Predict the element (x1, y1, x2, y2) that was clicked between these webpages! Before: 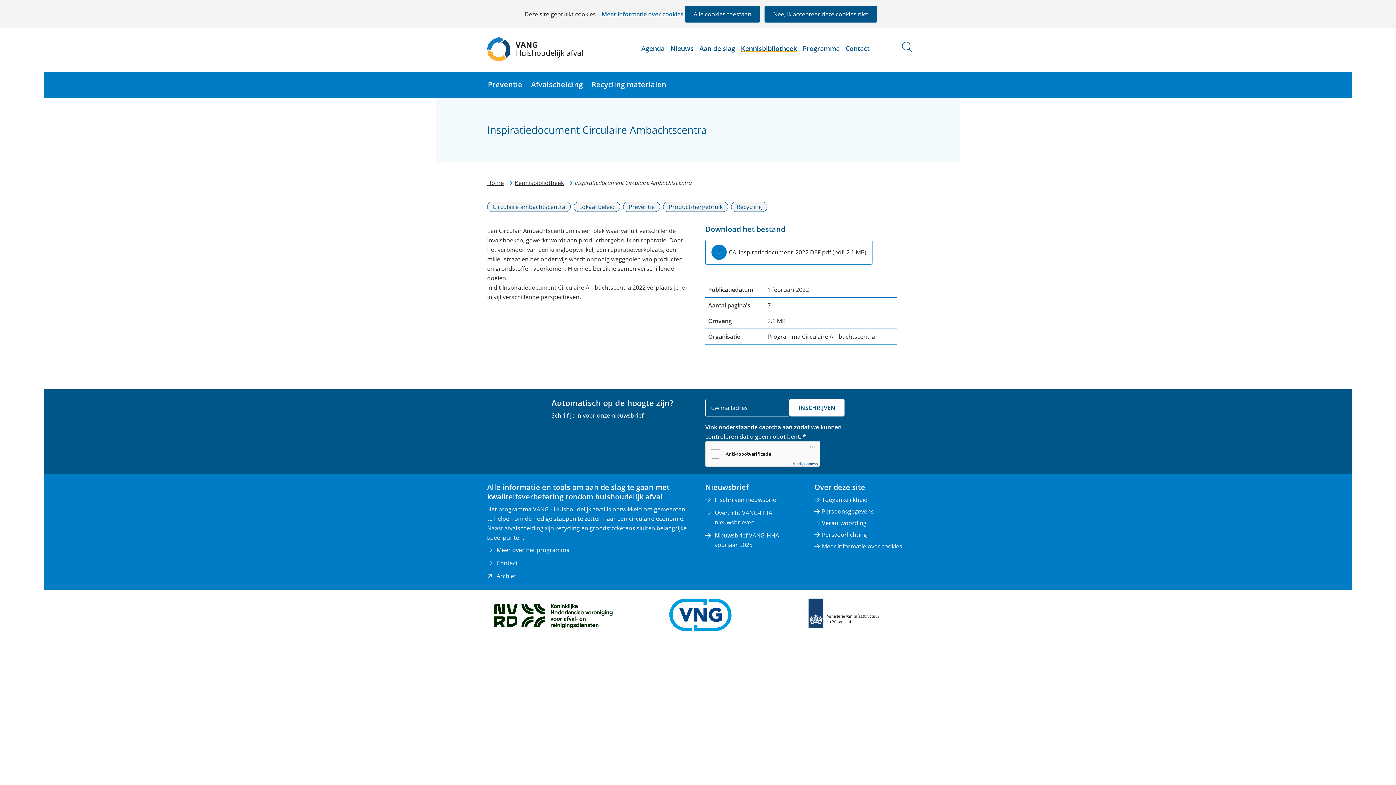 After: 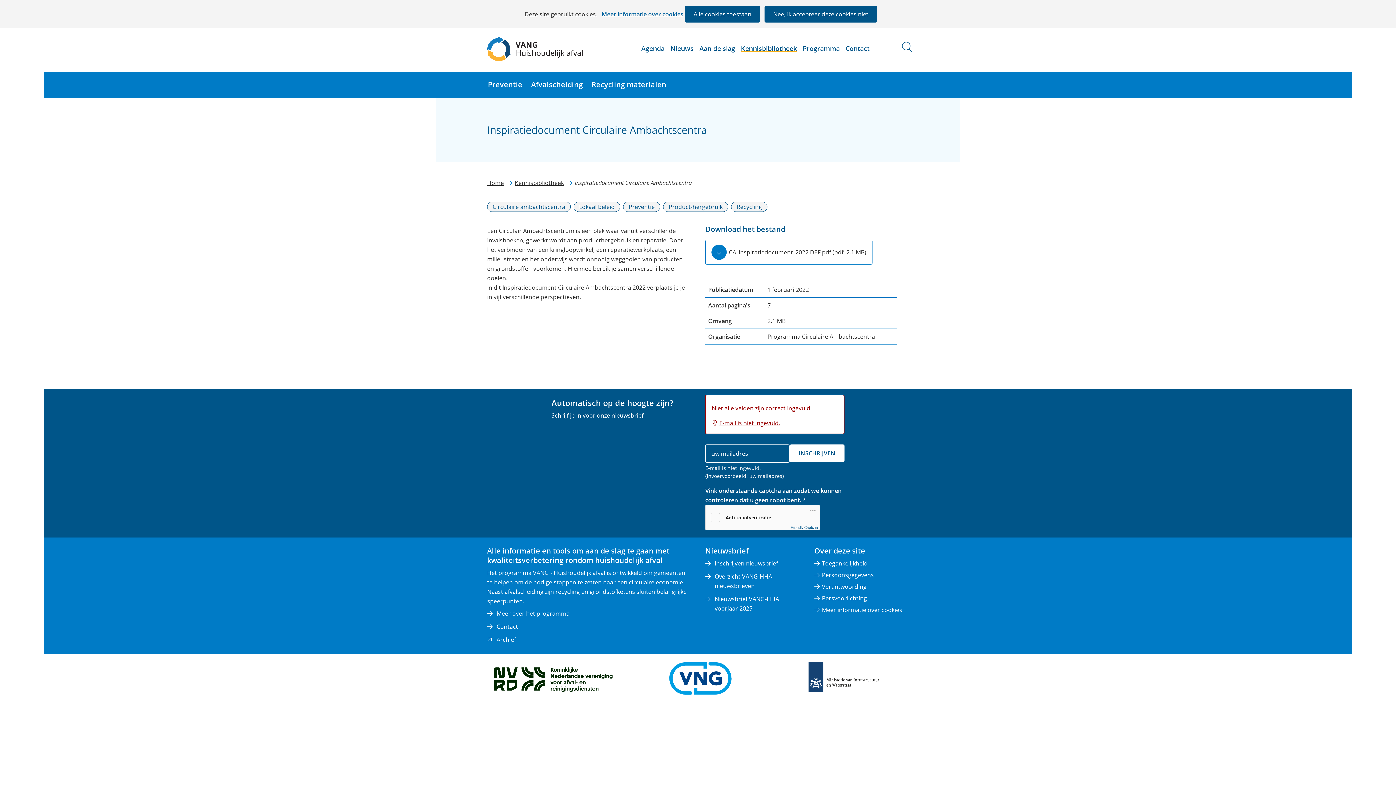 Action: bbox: (789, 399, 844, 416) label: INSCHRIJVEN